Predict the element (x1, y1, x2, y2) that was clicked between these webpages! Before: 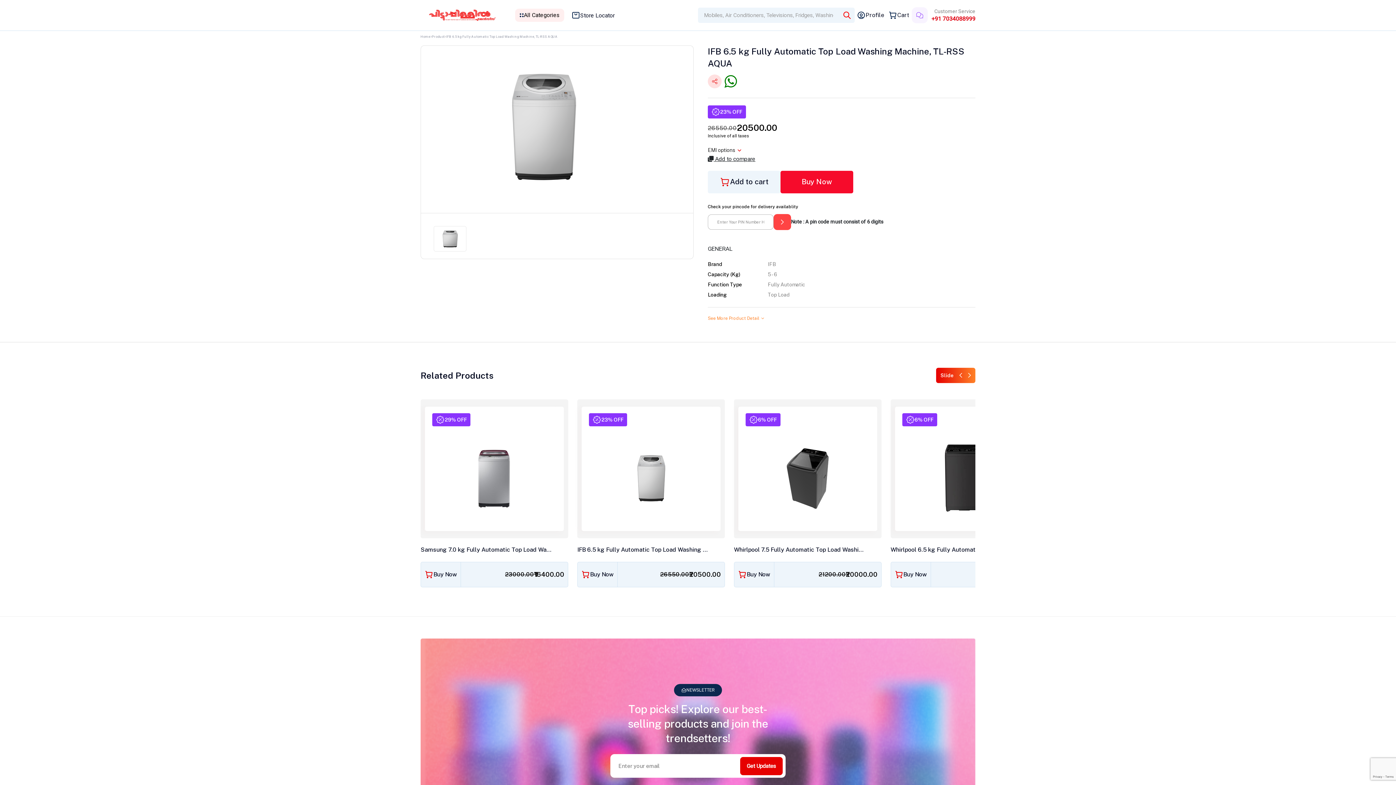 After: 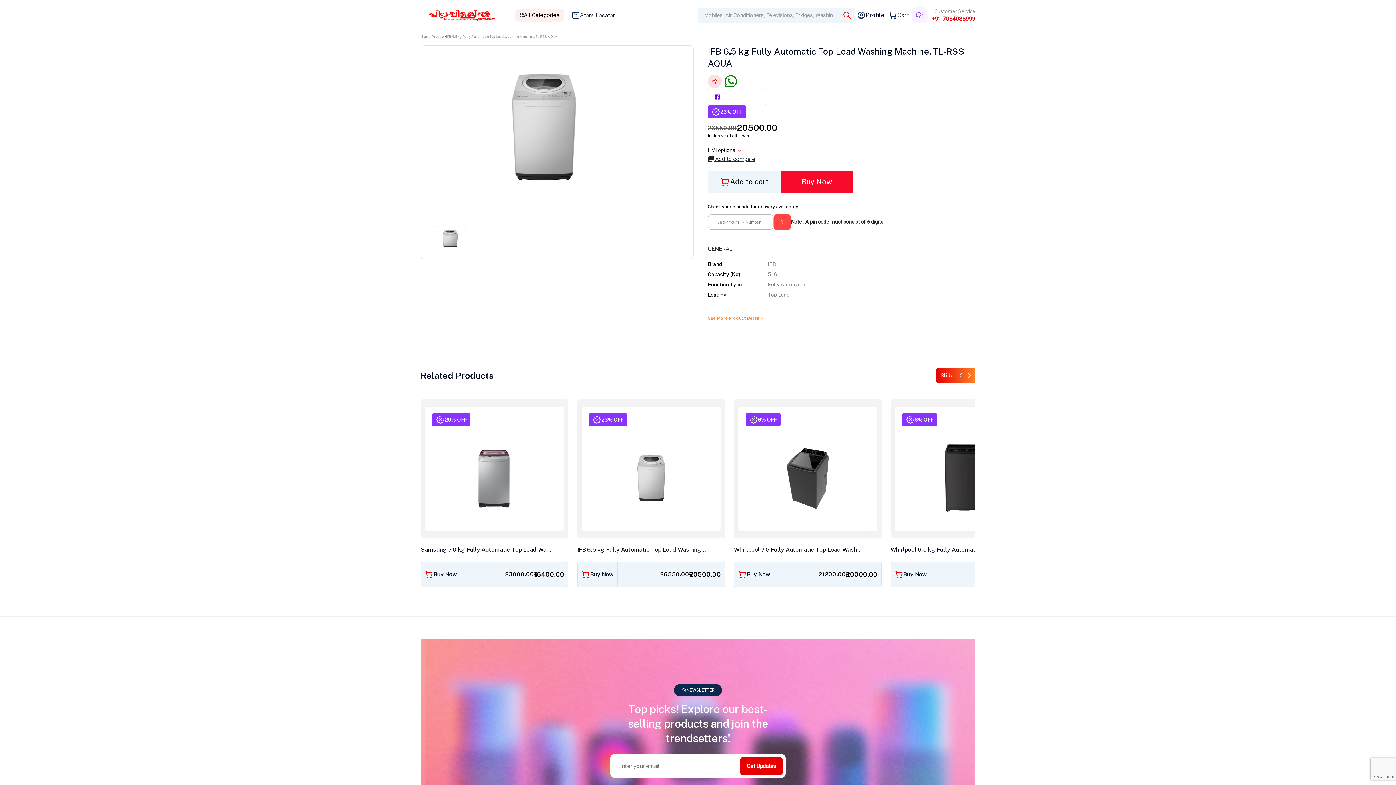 Action: bbox: (708, 74, 721, 88)